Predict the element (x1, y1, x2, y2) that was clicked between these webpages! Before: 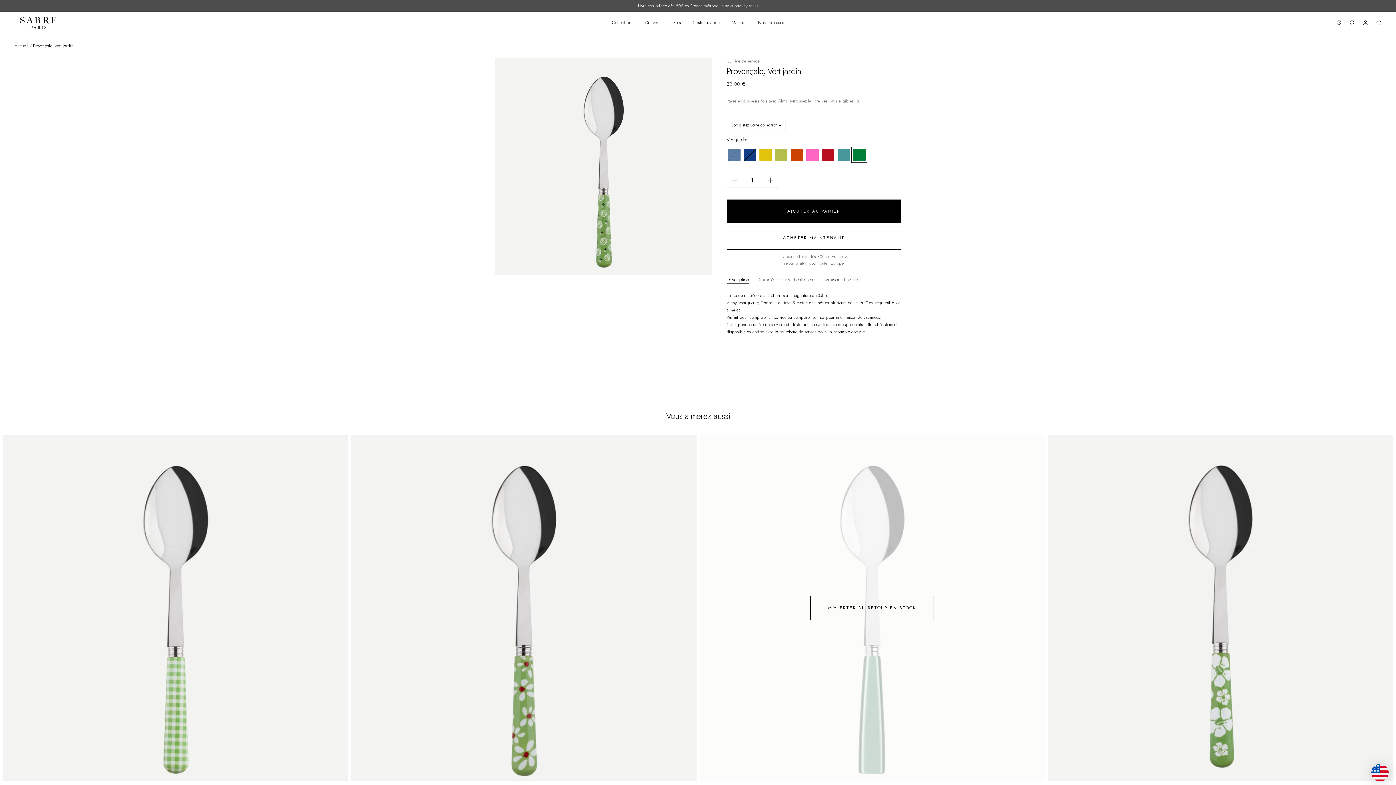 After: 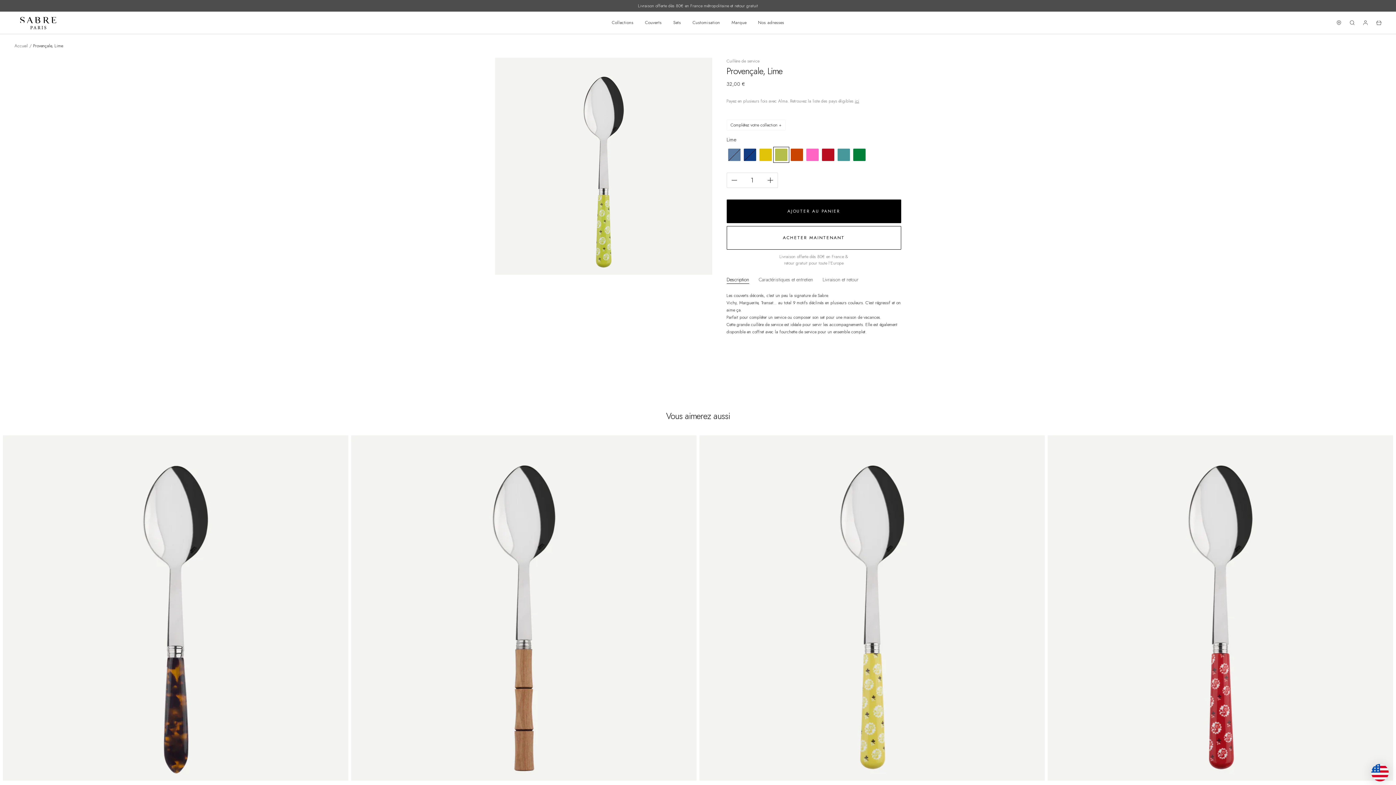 Action: bbox: (775, 148, 787, 161)